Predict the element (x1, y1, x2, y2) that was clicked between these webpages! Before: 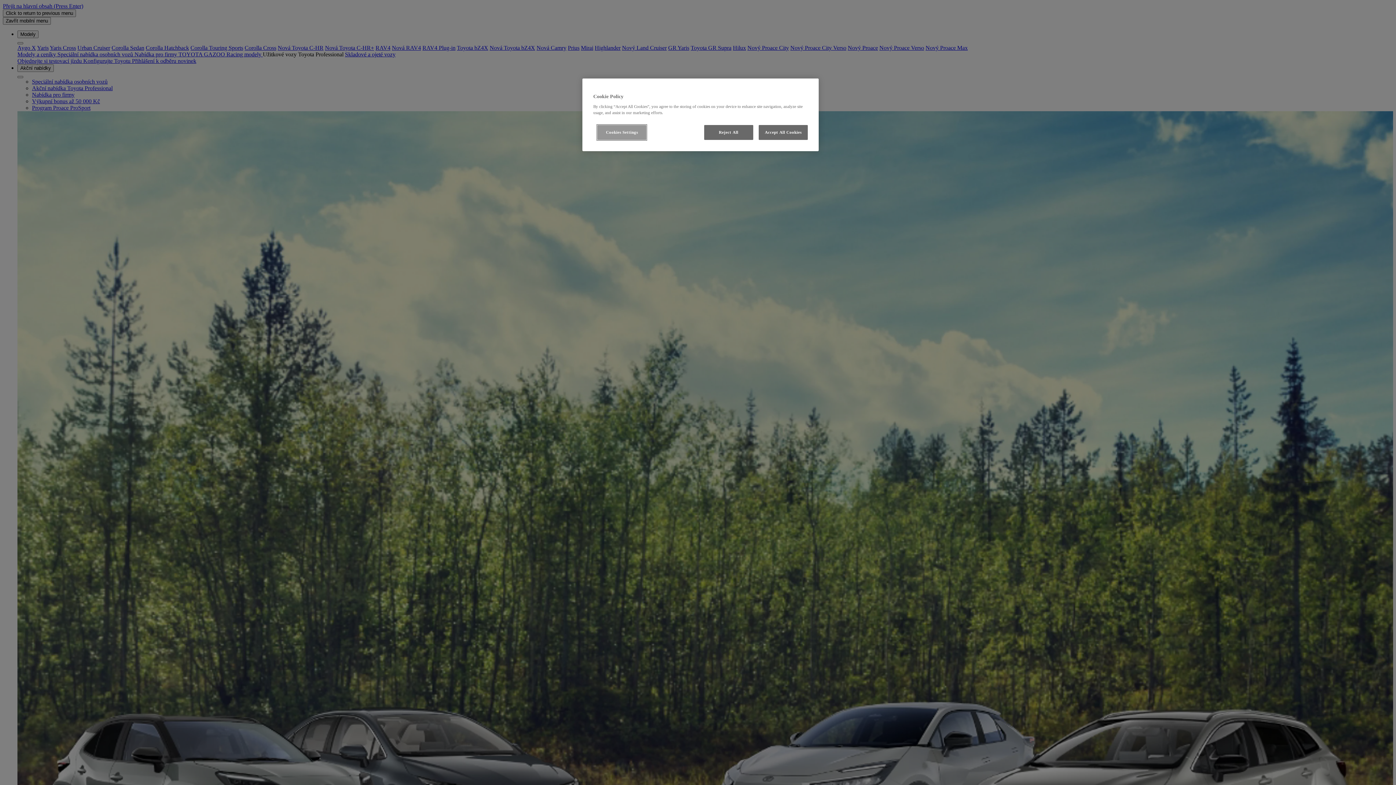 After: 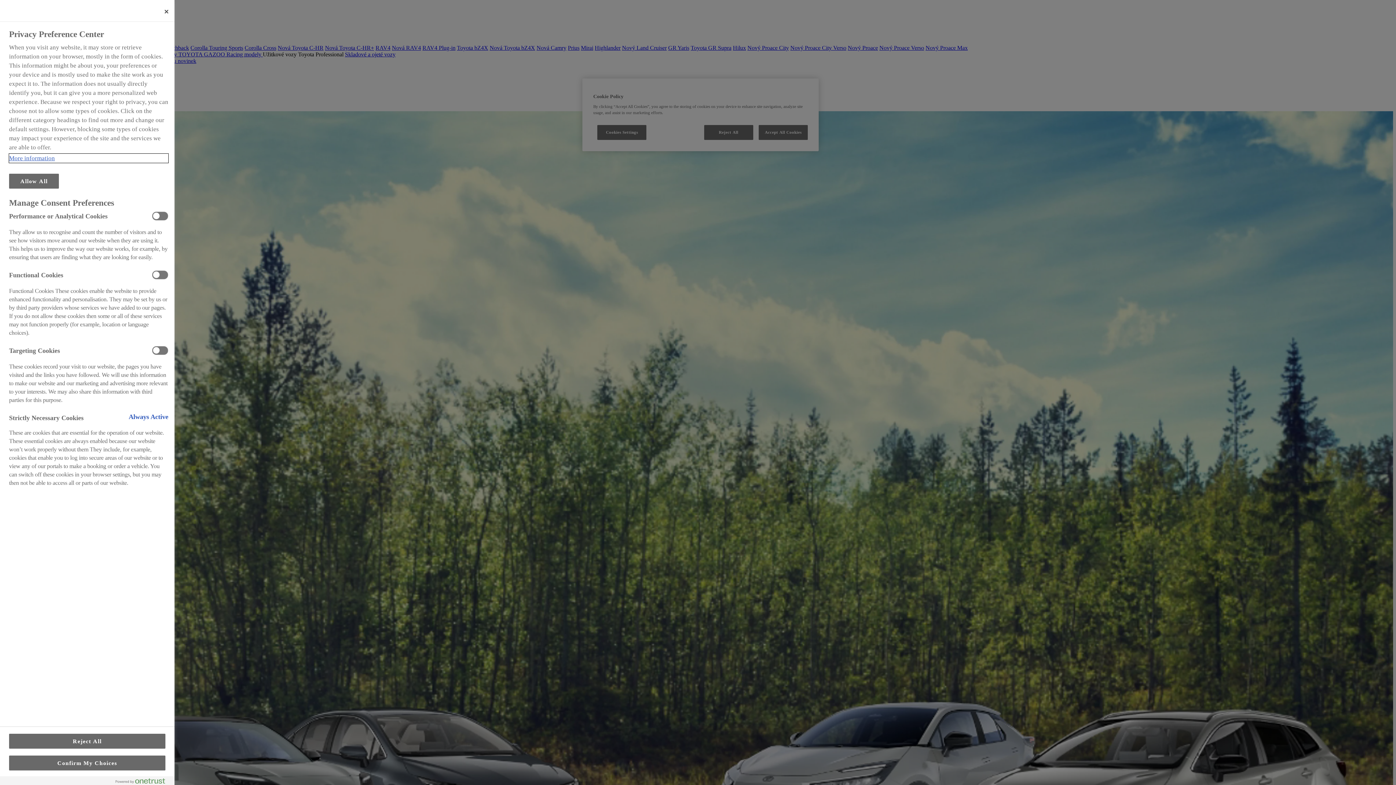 Action: label: Cookies Settings bbox: (597, 125, 646, 140)